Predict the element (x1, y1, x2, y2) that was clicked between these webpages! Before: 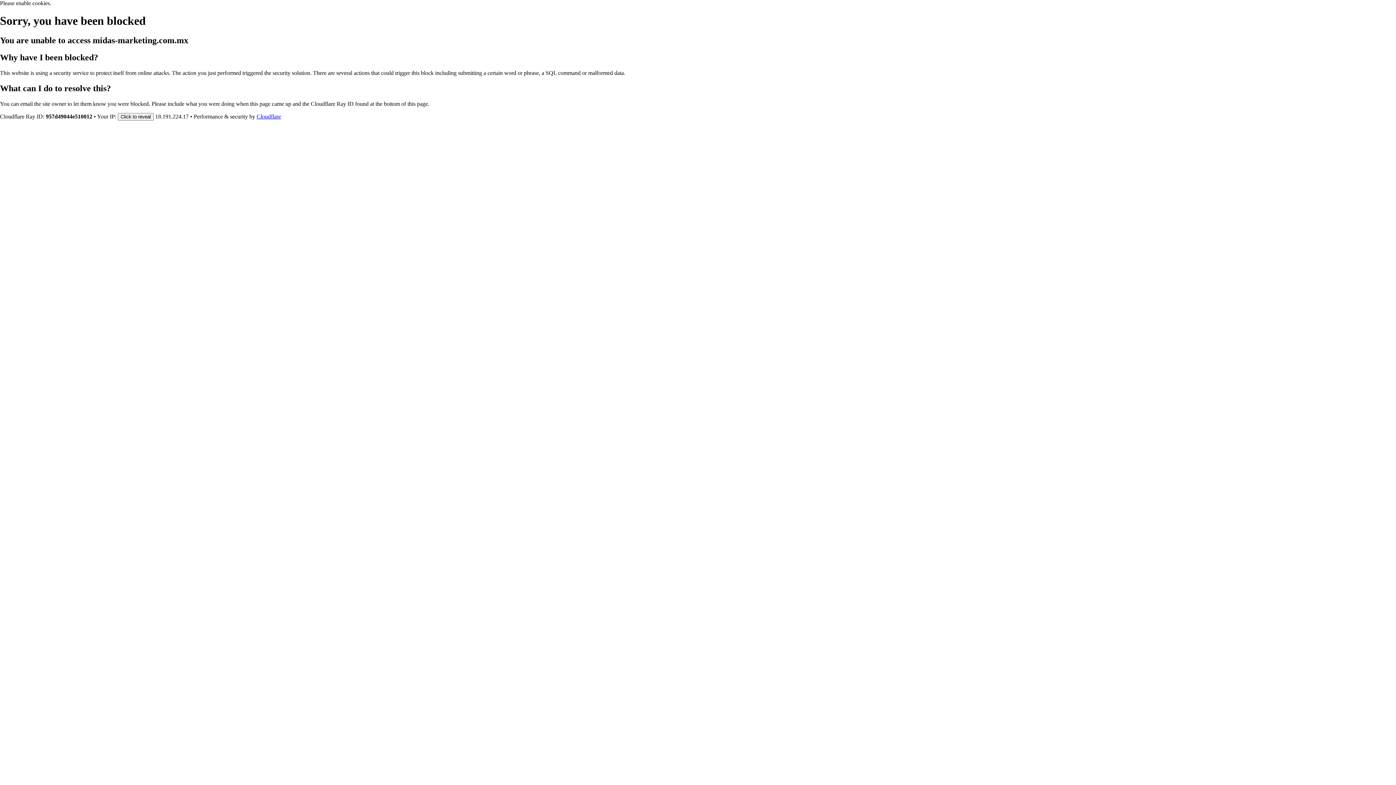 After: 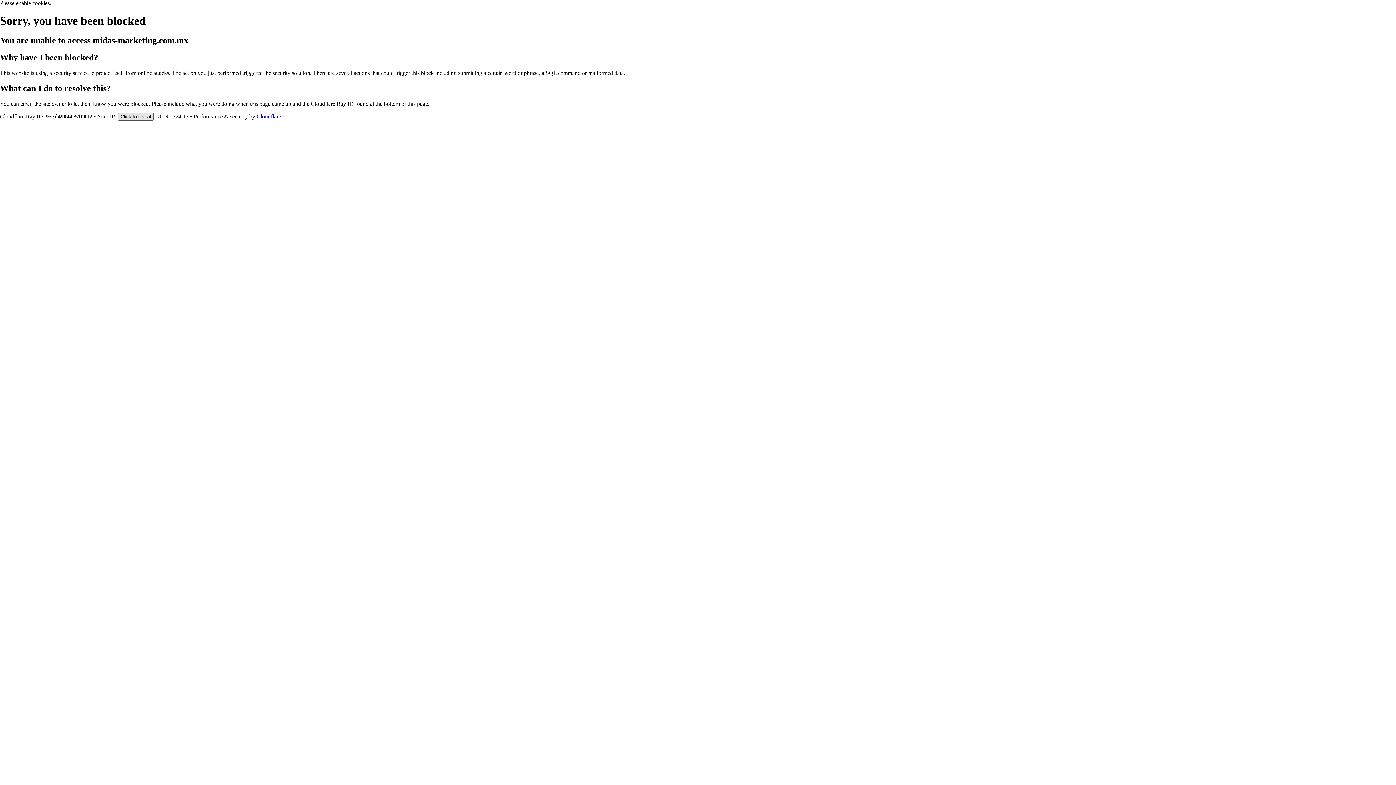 Action: bbox: (117, 112, 153, 120) label: Click to reveal